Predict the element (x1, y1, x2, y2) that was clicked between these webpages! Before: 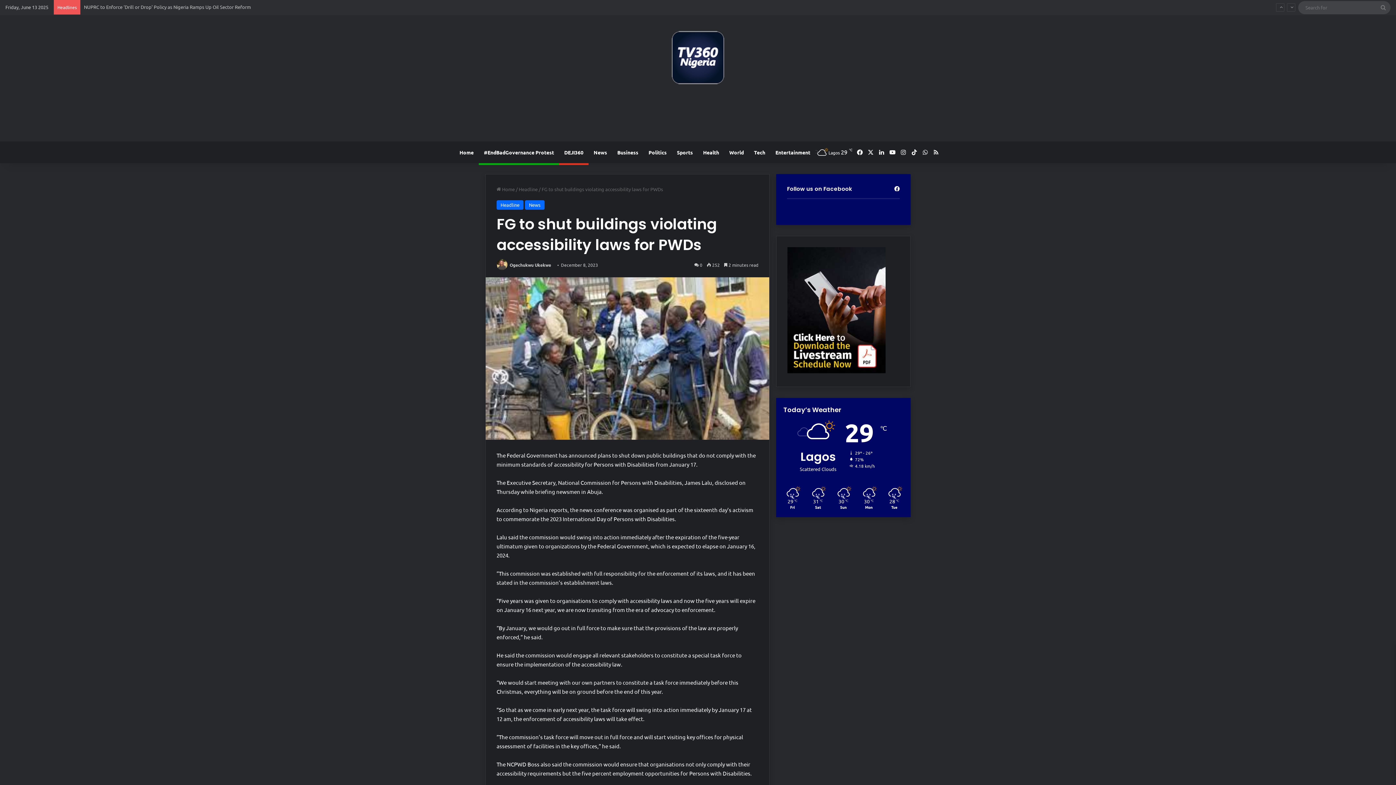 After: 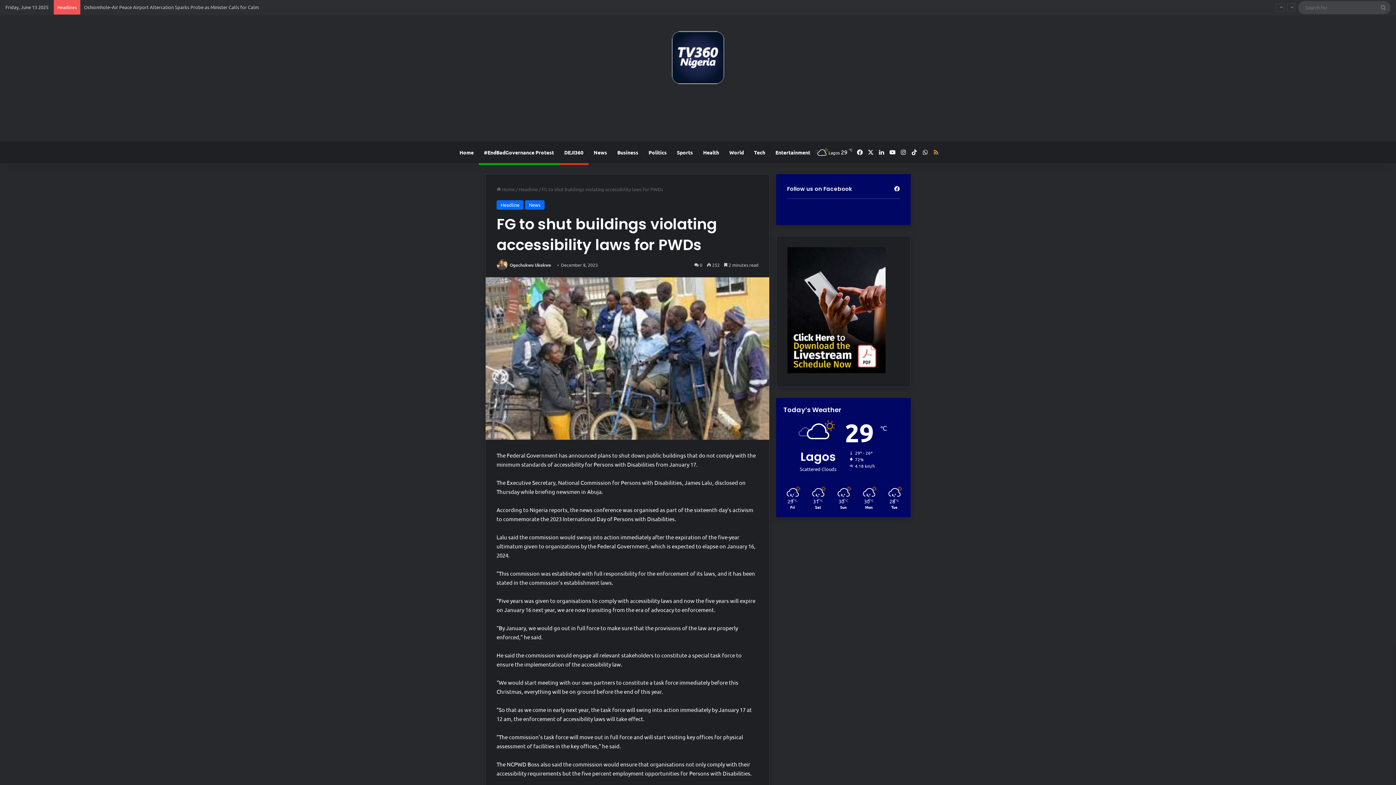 Action: label: RSS bbox: (930, 141, 941, 163)